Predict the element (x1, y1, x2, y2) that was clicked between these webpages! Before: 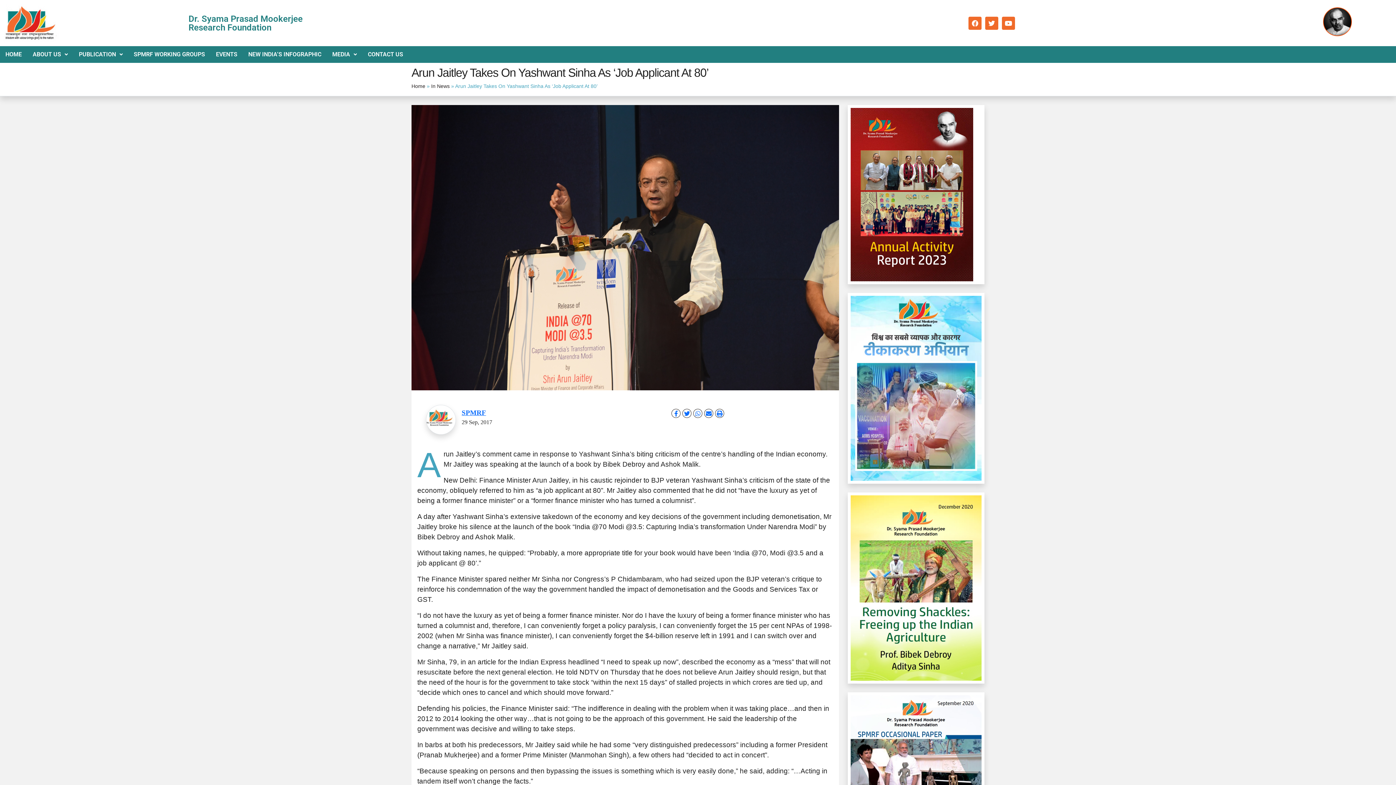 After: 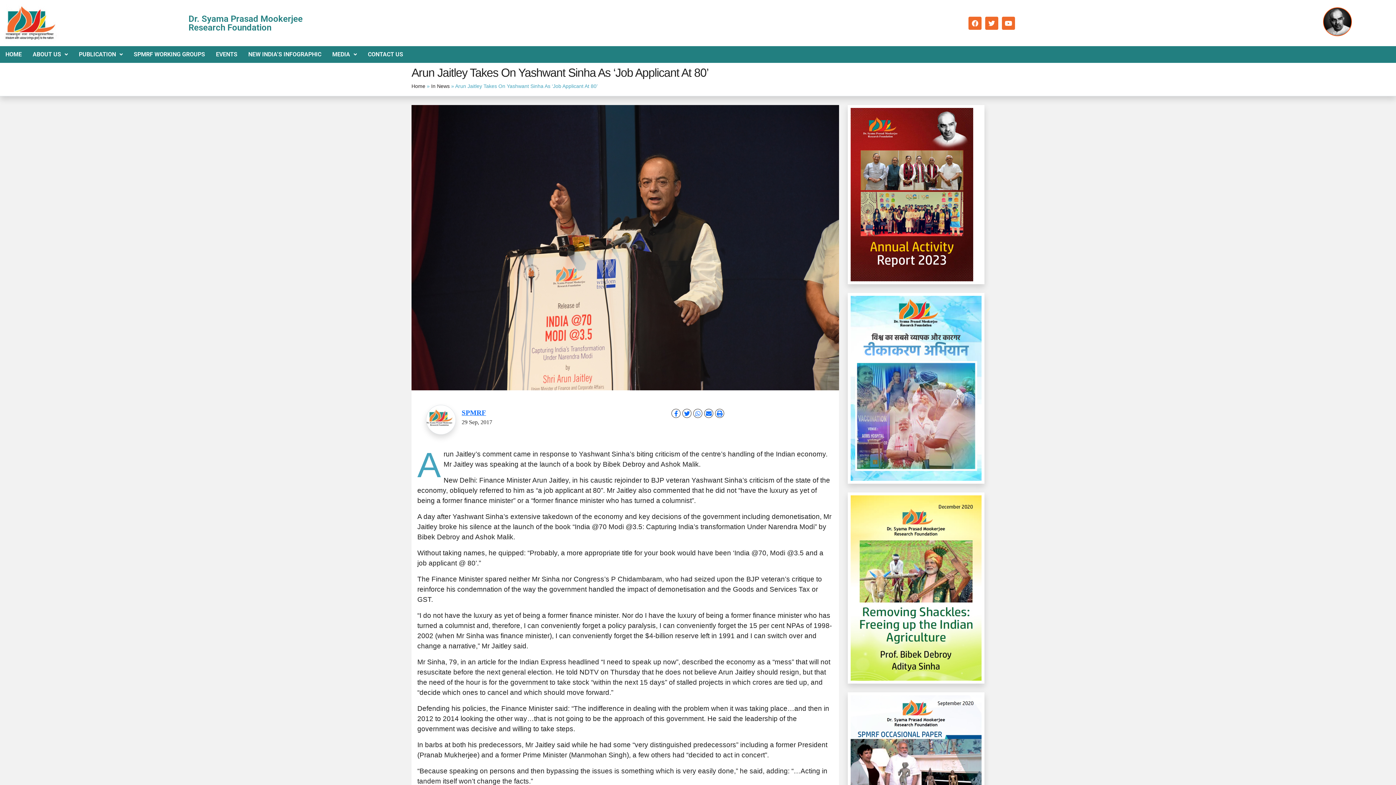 Action: bbox: (715, 409, 724, 417)